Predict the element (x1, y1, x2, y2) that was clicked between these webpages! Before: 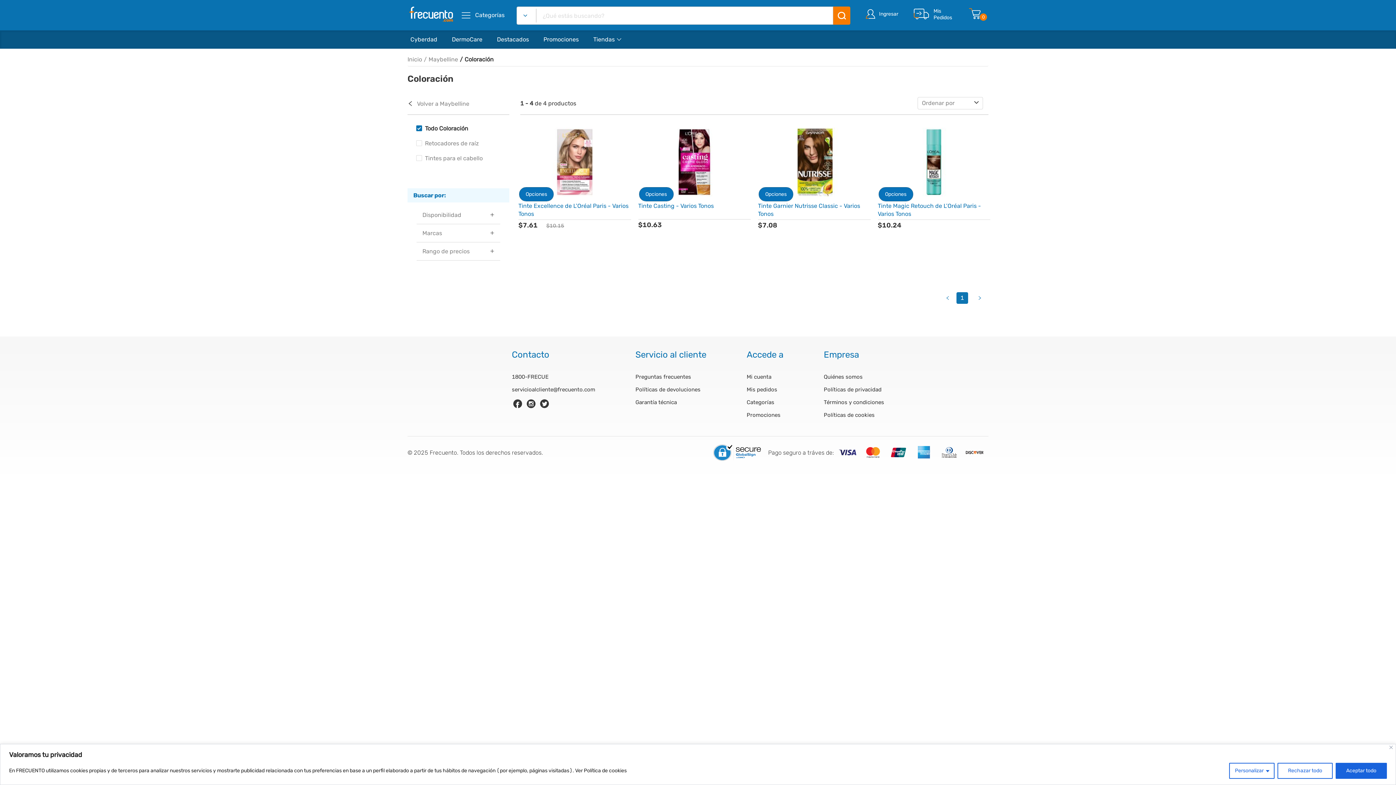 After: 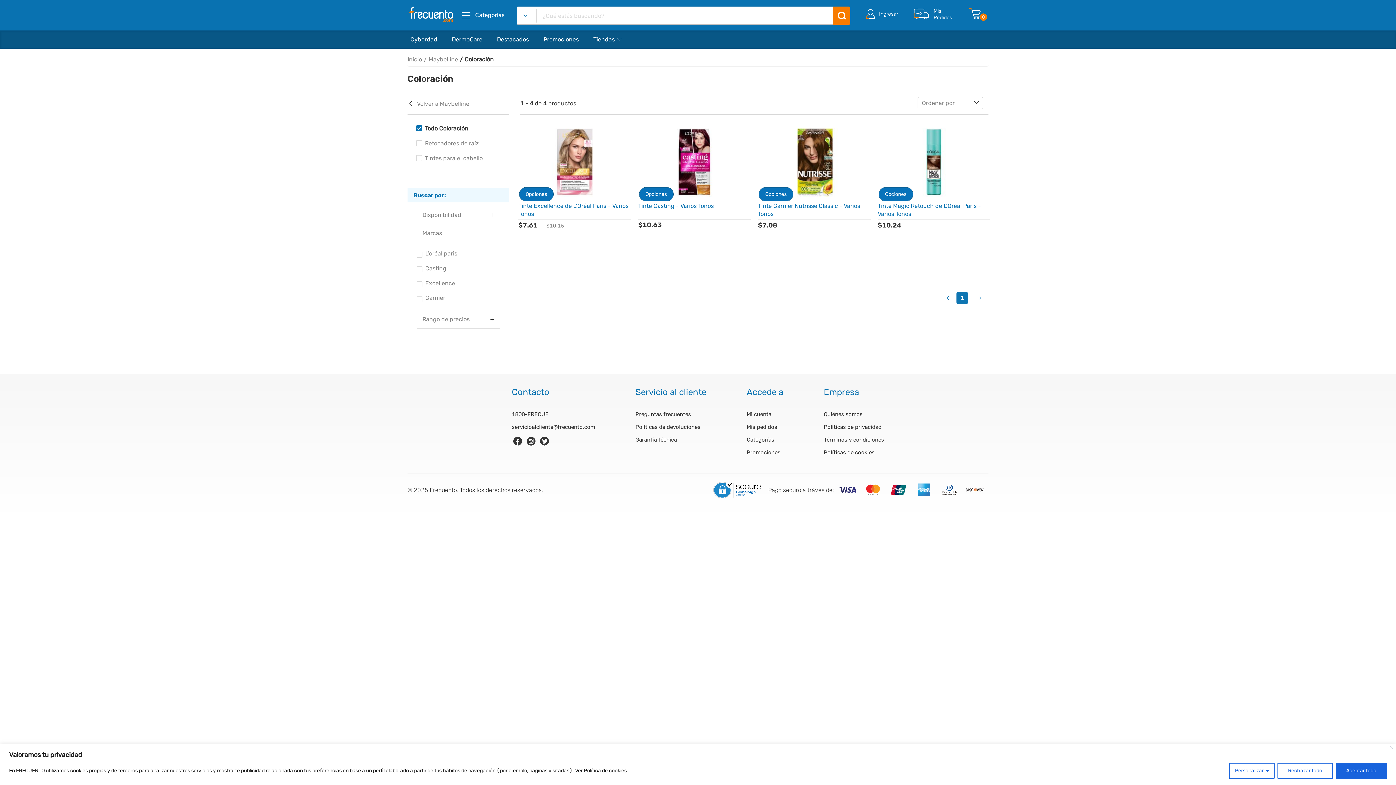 Action: bbox: (416, 224, 500, 242) label: Marcas